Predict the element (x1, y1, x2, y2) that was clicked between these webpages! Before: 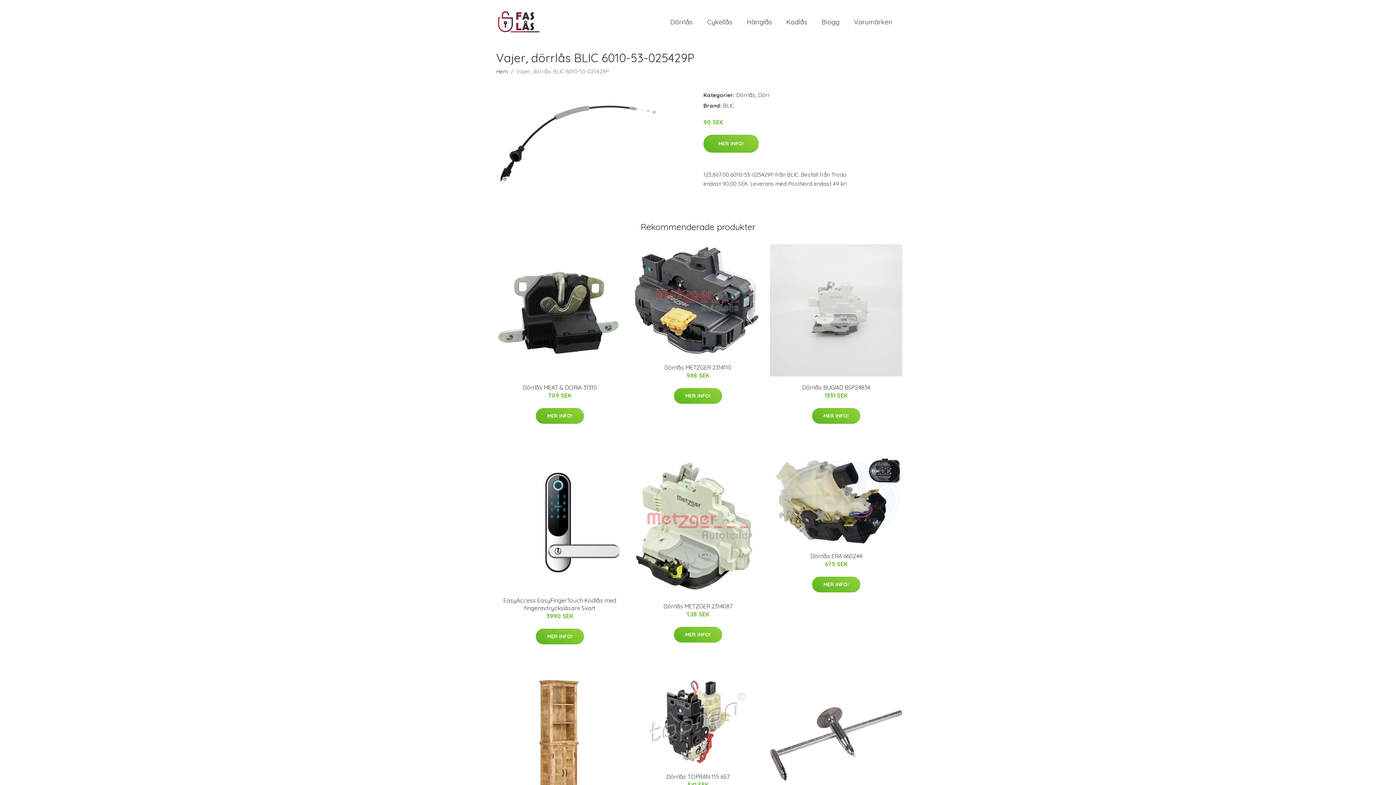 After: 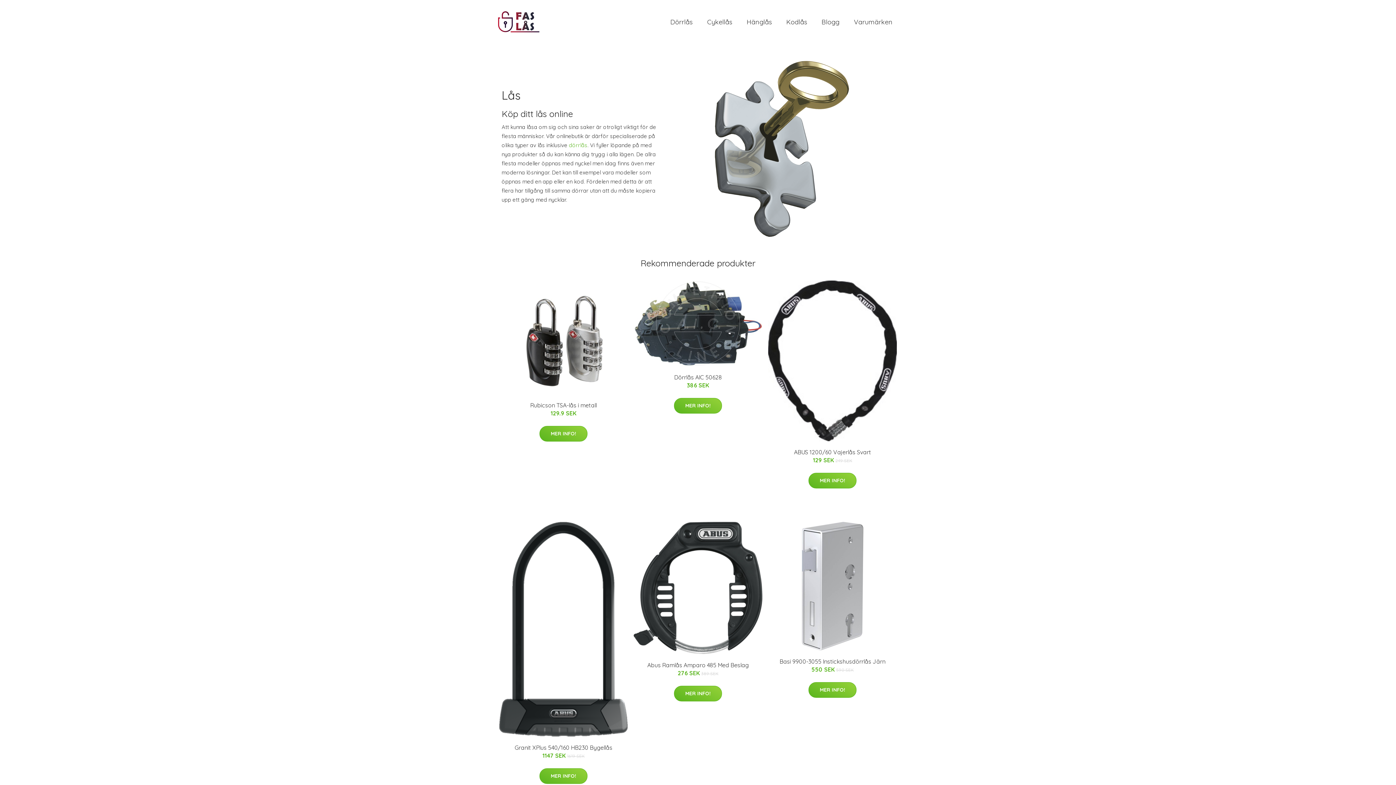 Action: bbox: (496, 68, 508, 74) label: Hem